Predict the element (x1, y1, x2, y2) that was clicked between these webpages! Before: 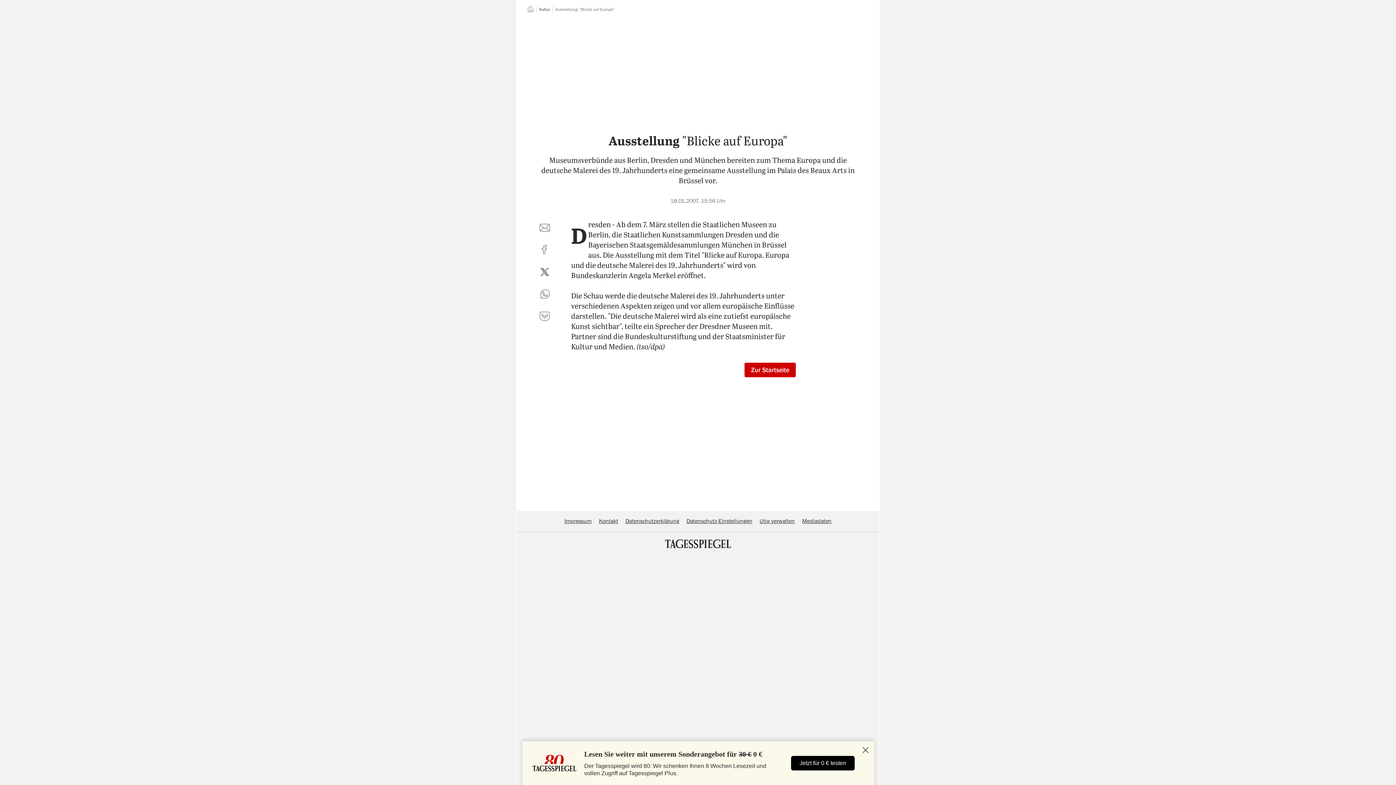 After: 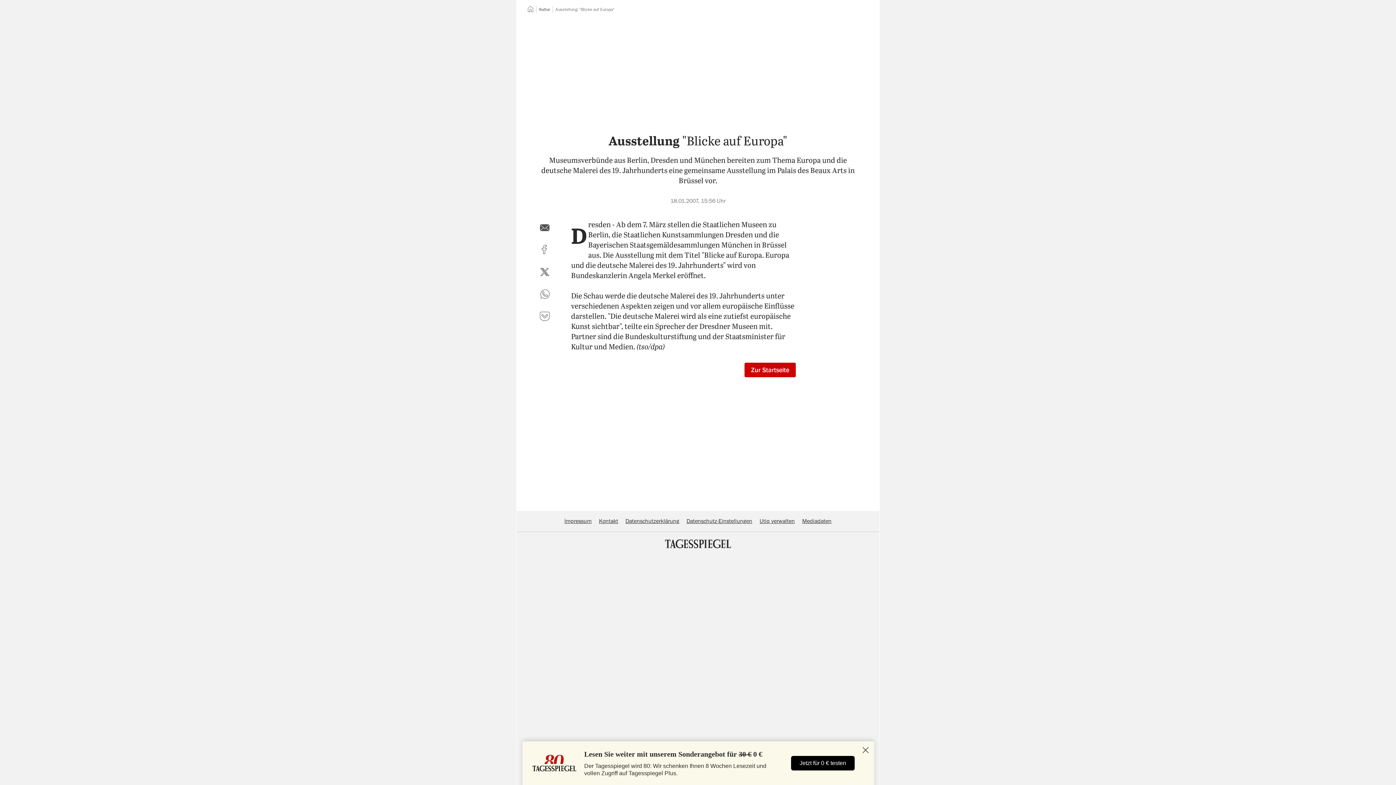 Action: bbox: (536, 219, 553, 236) label: per E-Mail teilen